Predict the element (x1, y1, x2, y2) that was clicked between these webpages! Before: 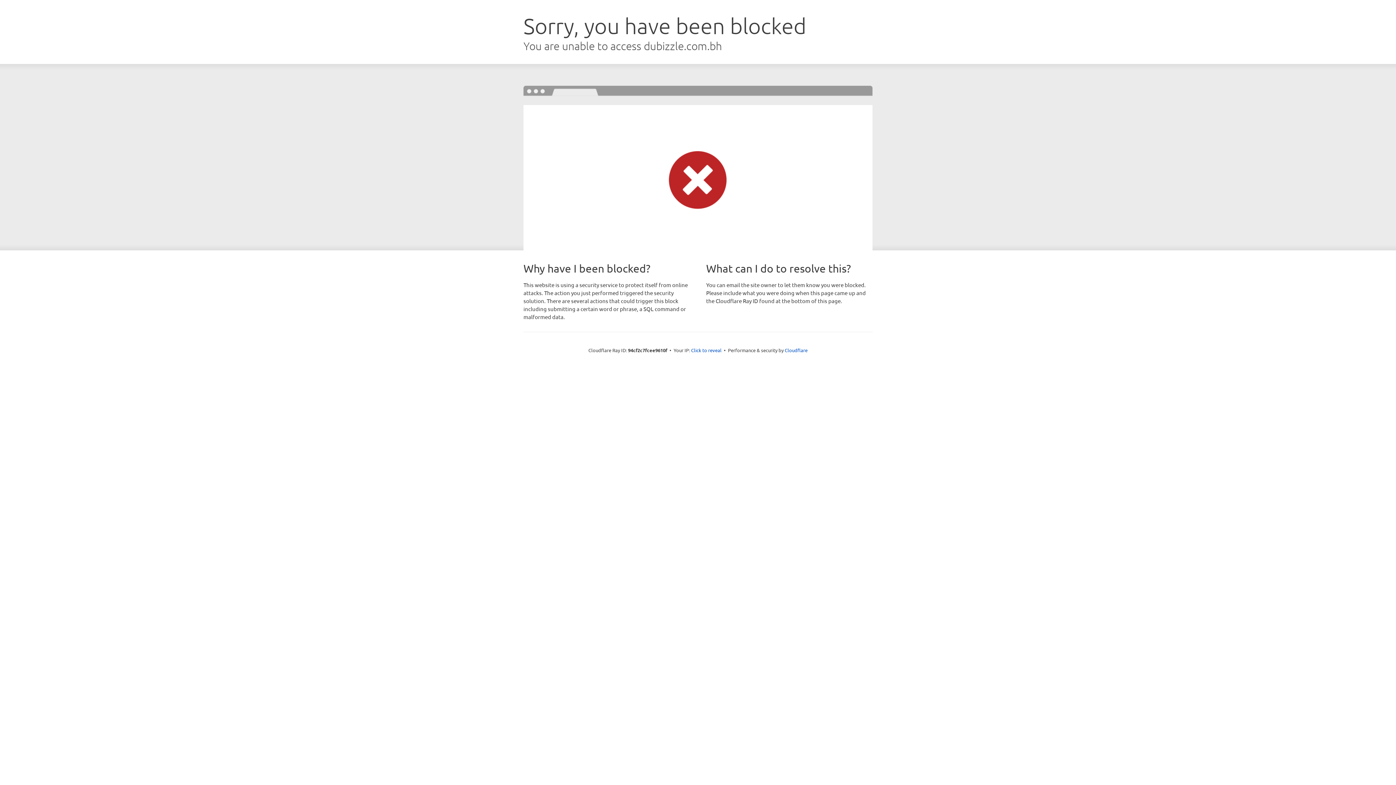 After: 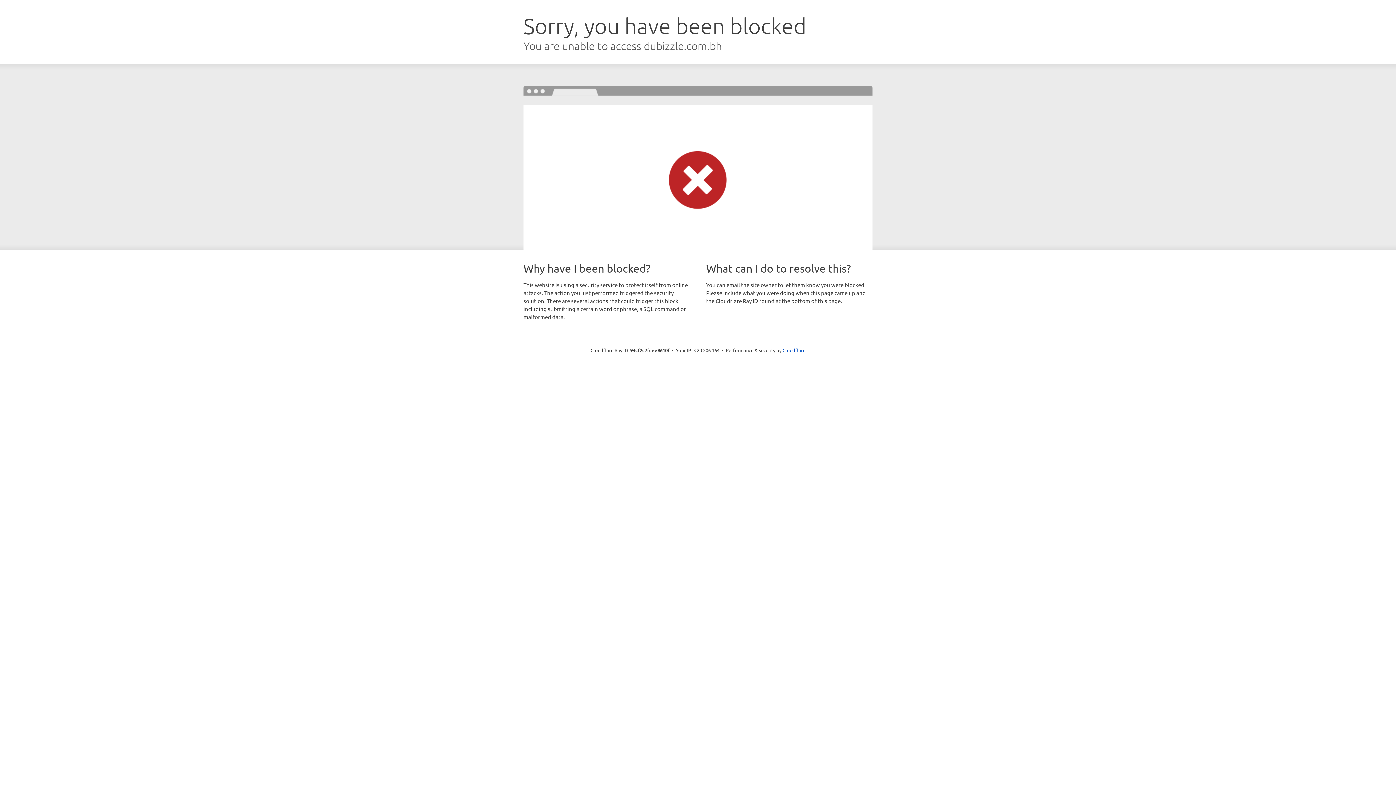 Action: bbox: (691, 346, 721, 353) label: Click to reveal